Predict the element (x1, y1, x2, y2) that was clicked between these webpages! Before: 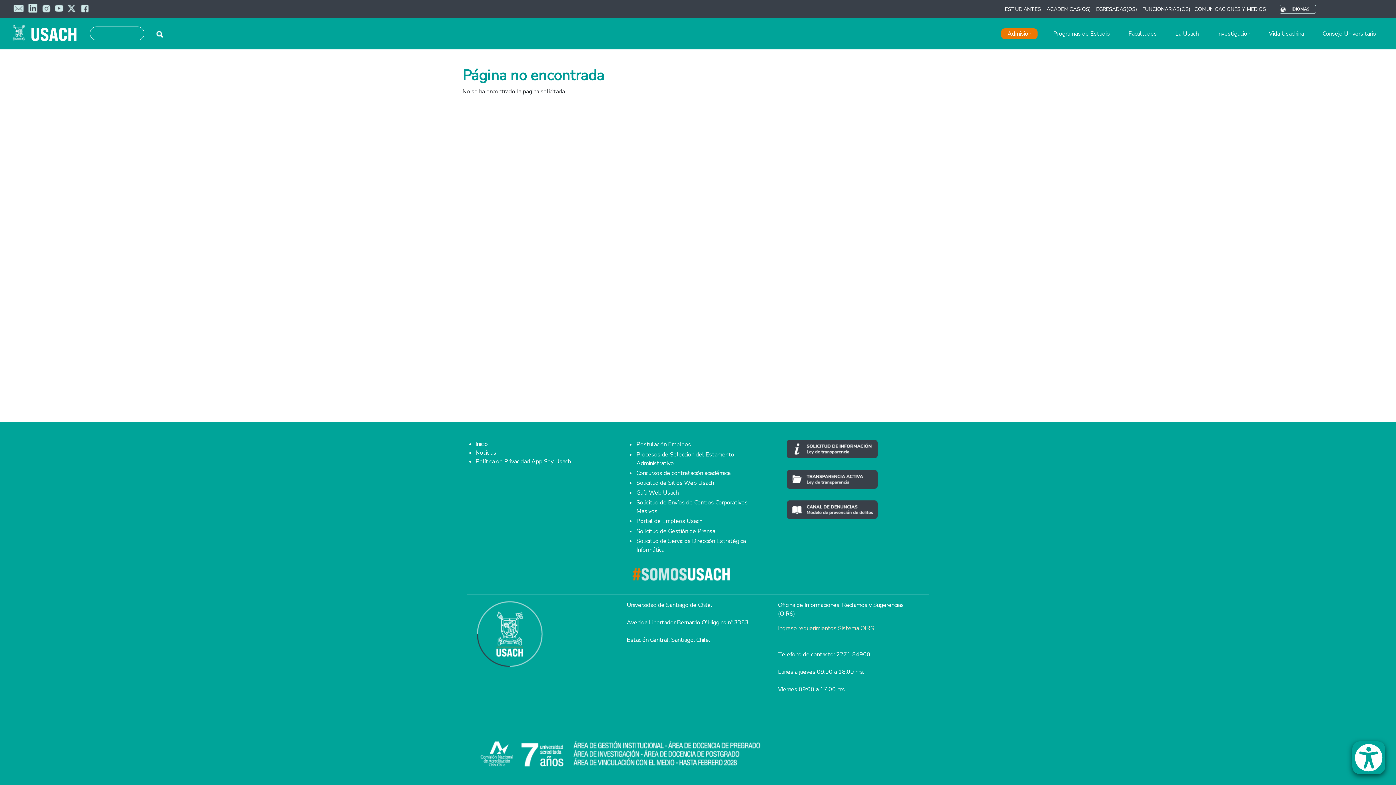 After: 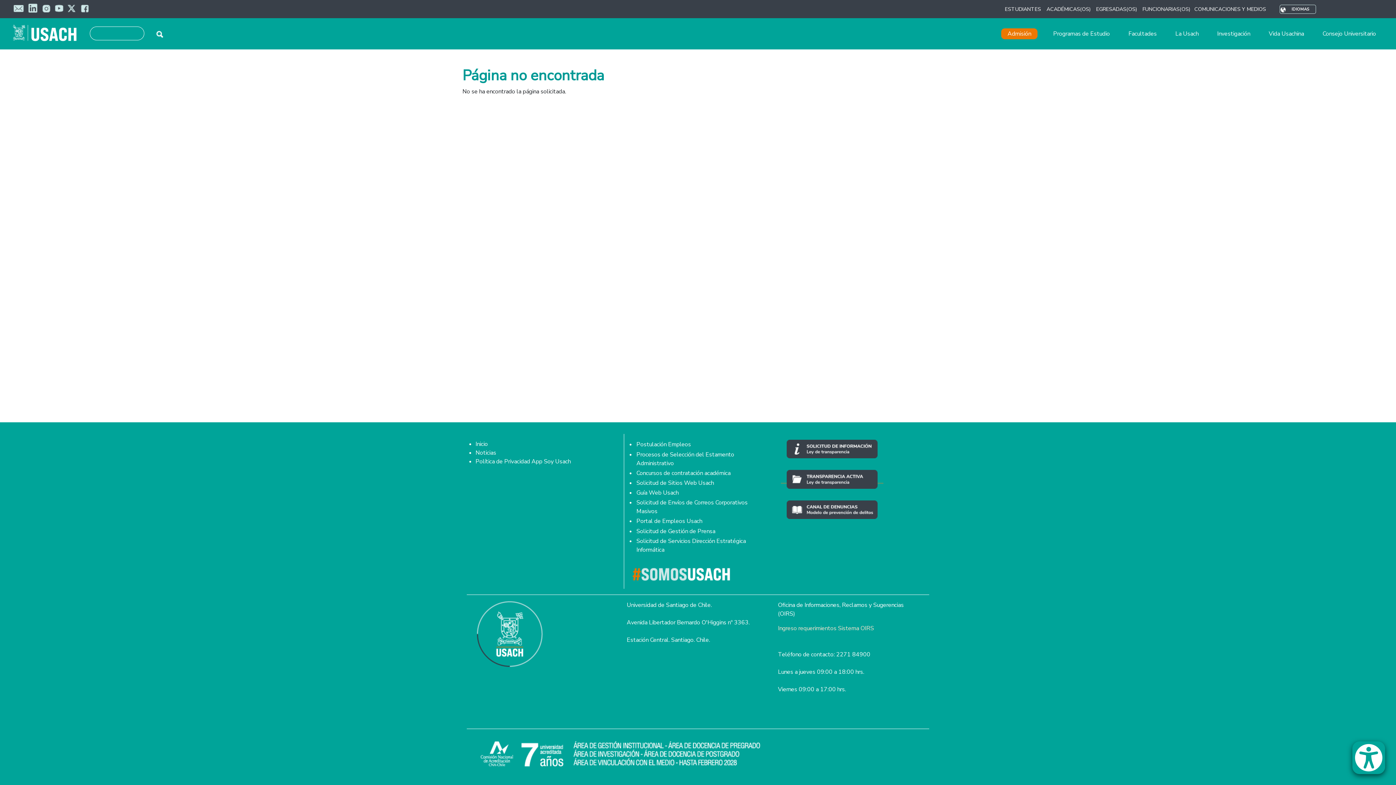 Action: bbox: (781, 475, 883, 483)